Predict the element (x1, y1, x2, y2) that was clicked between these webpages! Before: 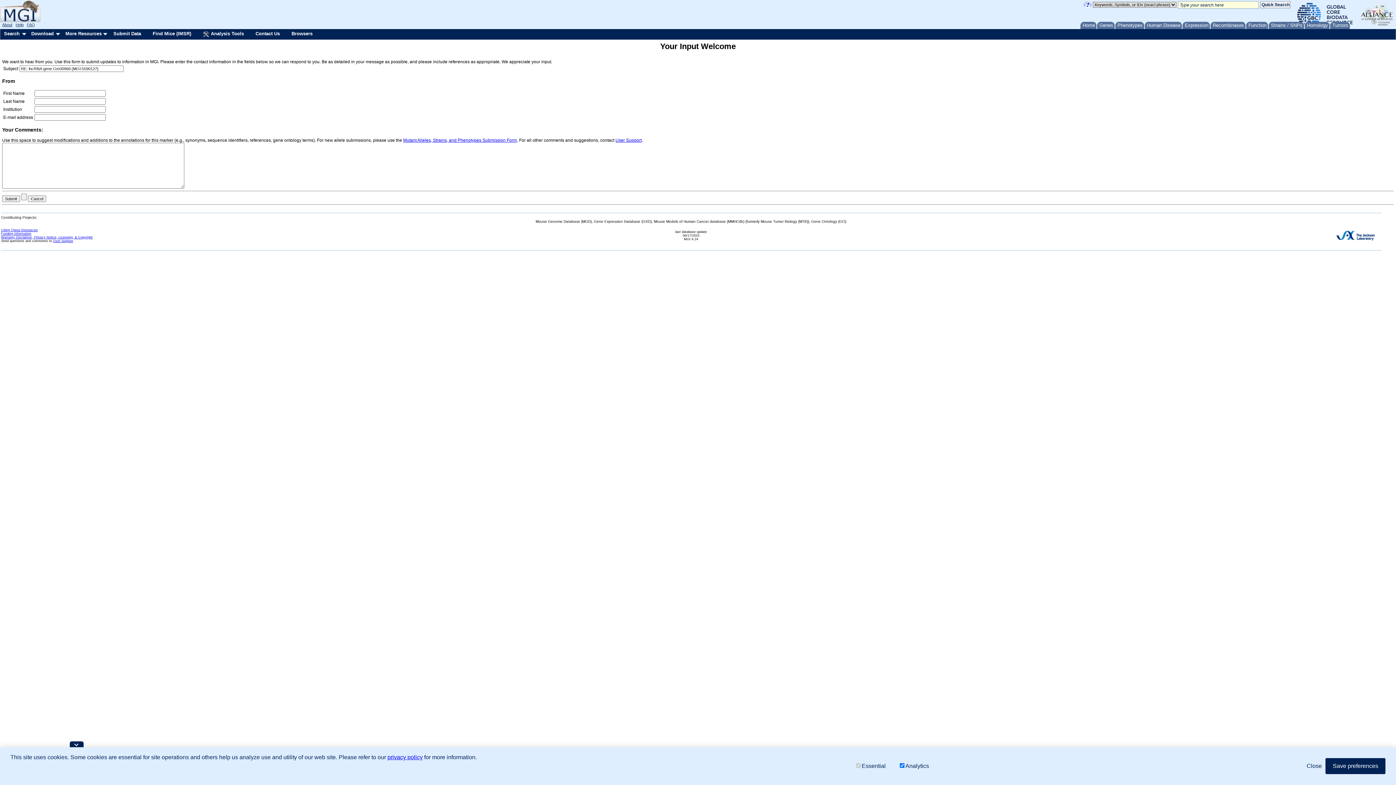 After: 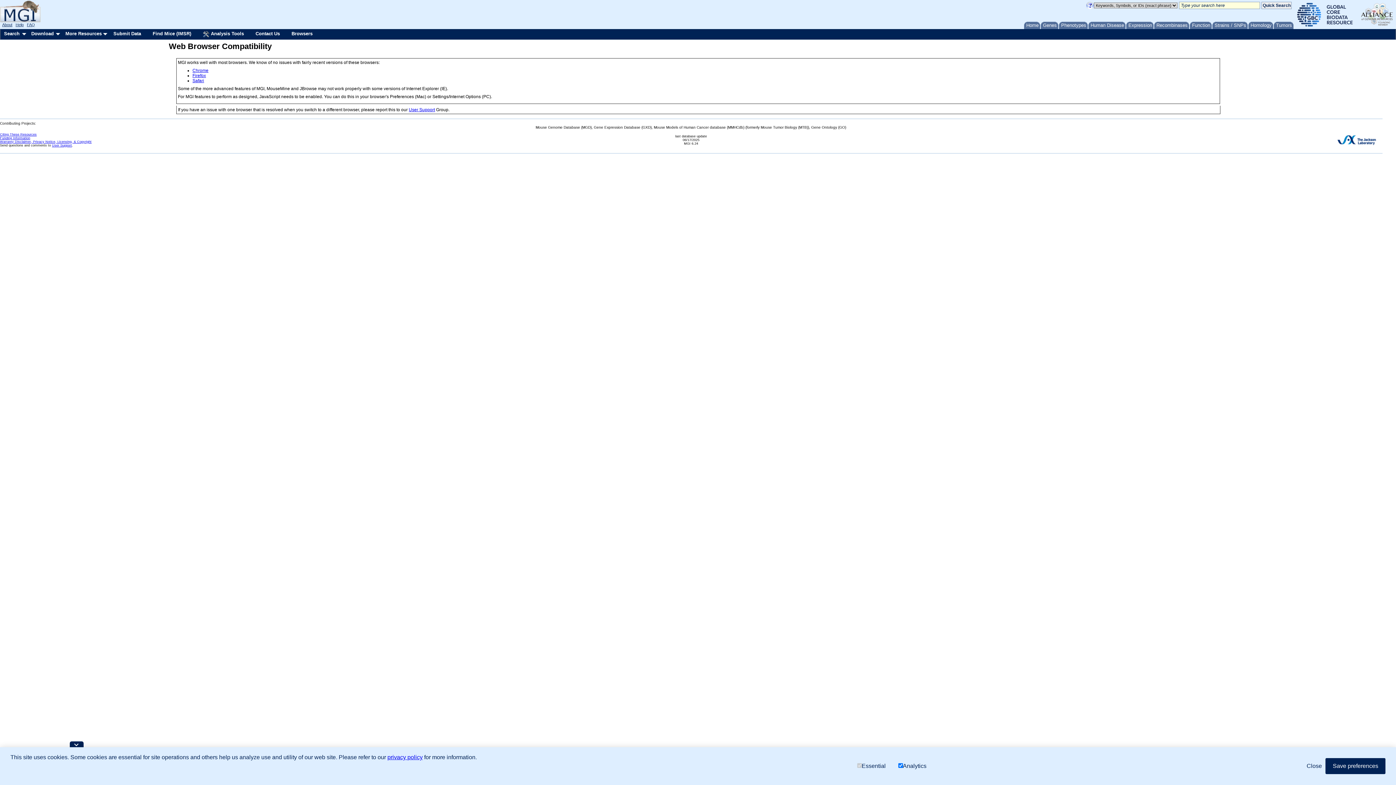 Action: bbox: (288, 29, 320, 38) label: Browsers